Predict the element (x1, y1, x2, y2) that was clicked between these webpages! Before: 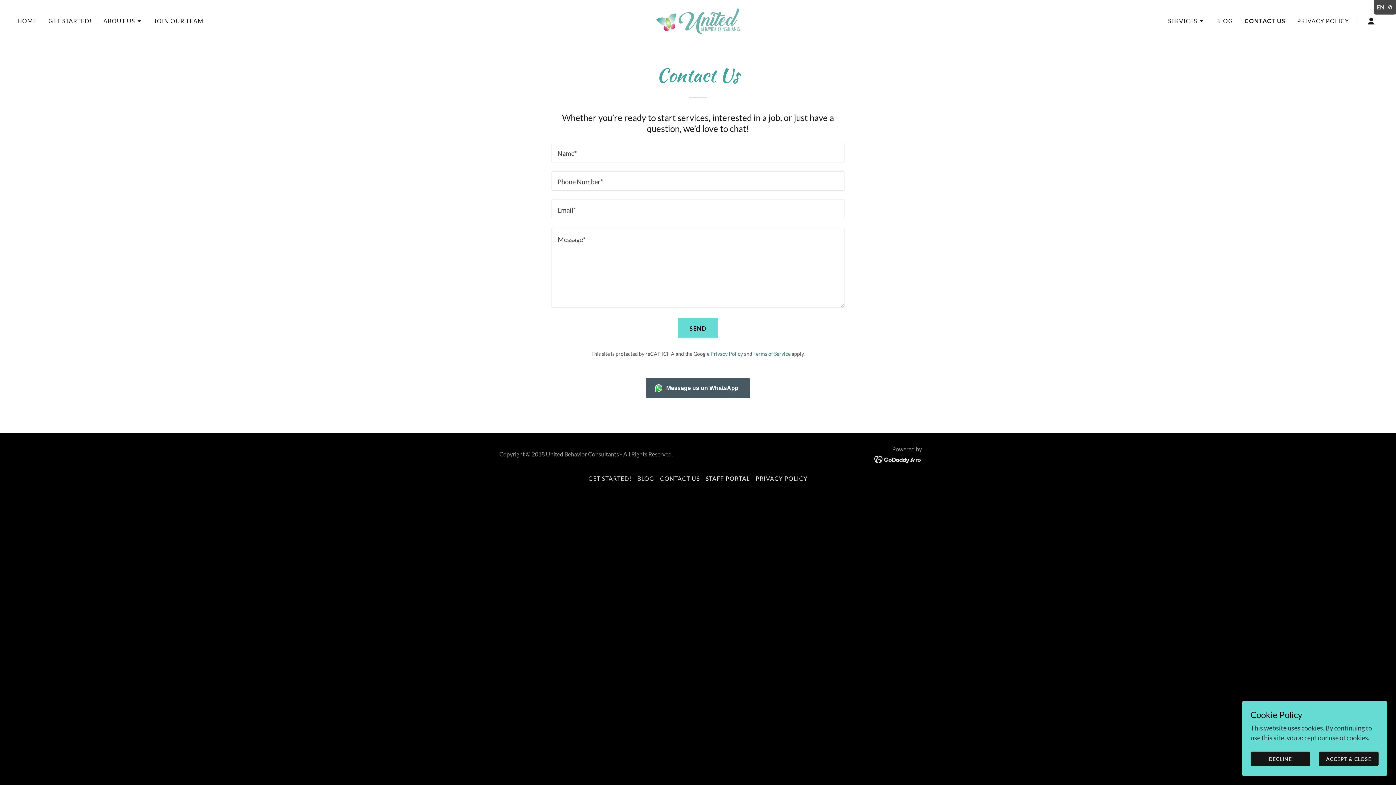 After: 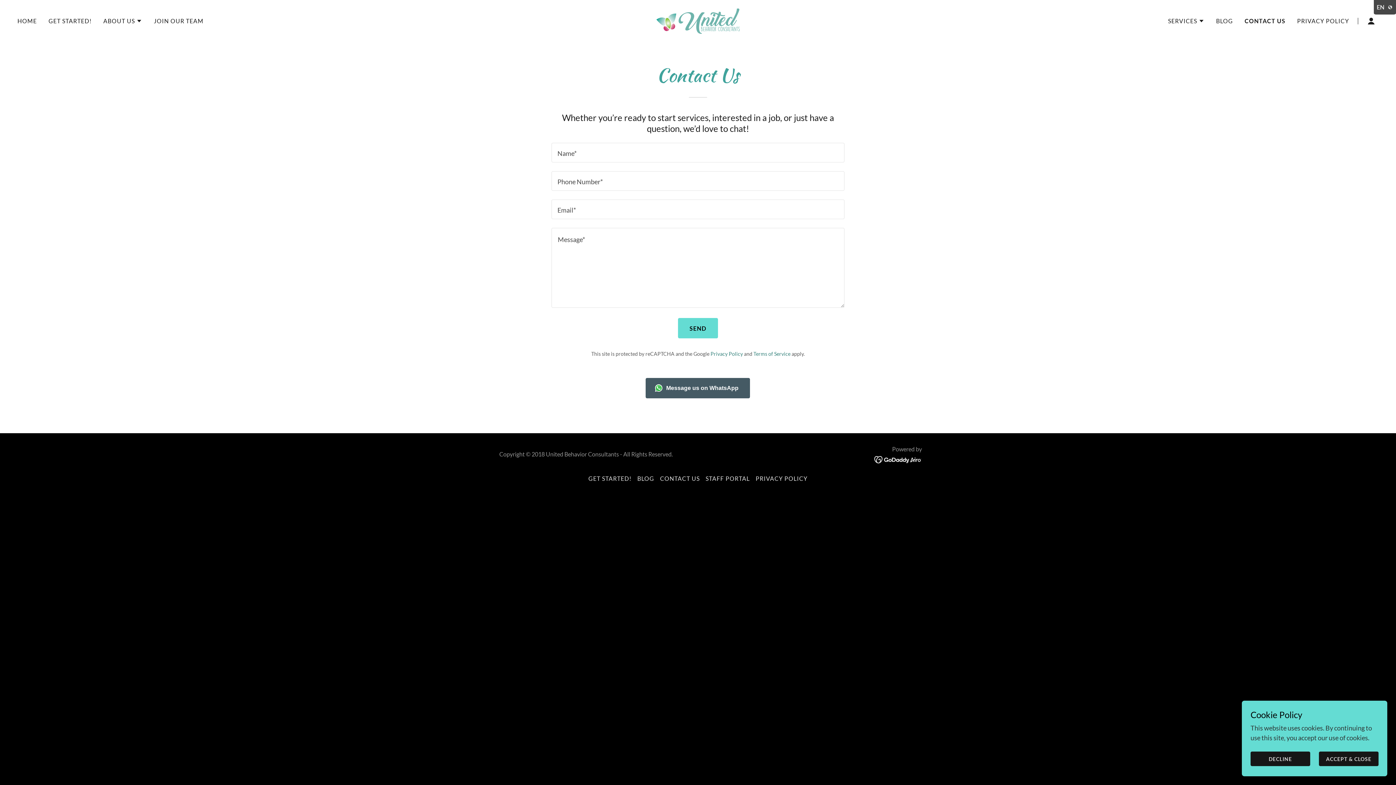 Action: bbox: (657, 472, 702, 485) label: CONTACT US